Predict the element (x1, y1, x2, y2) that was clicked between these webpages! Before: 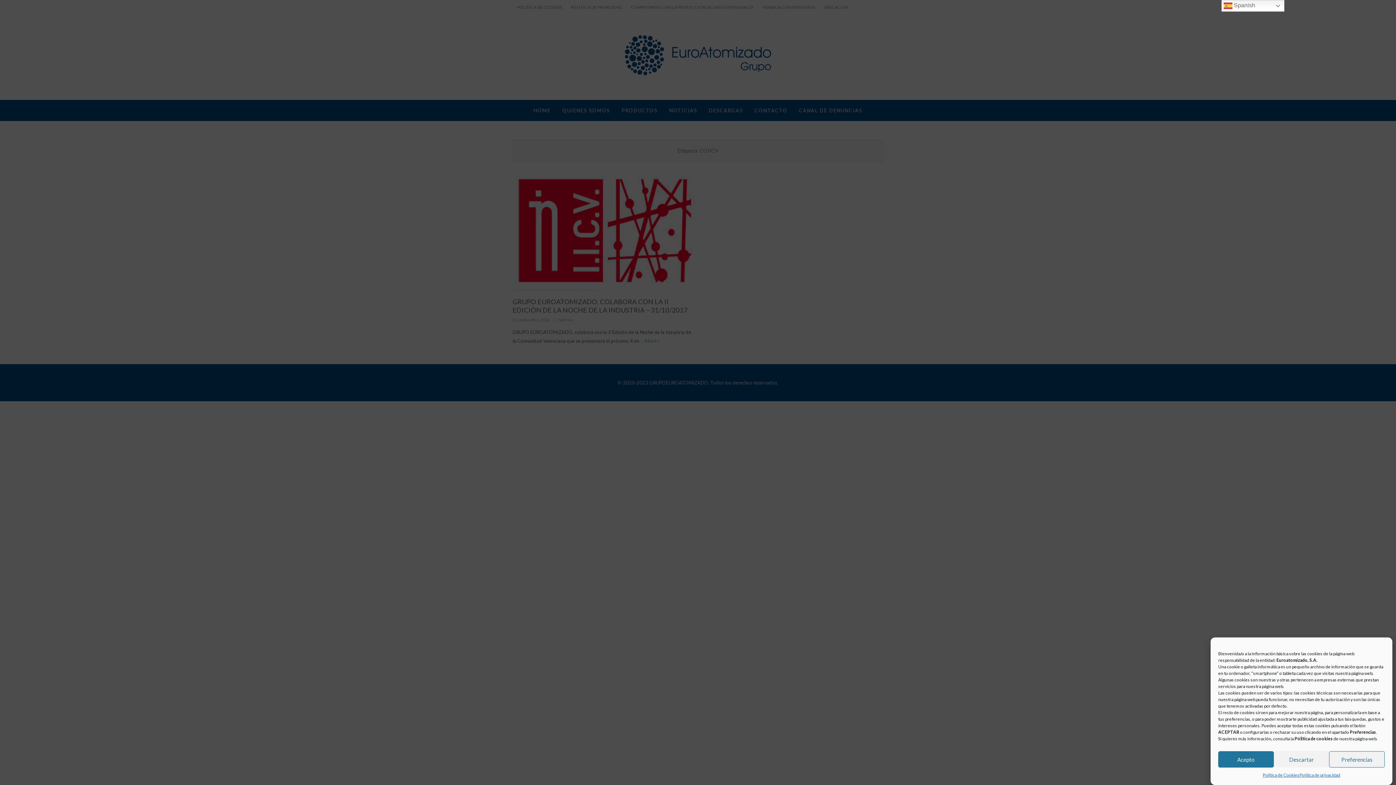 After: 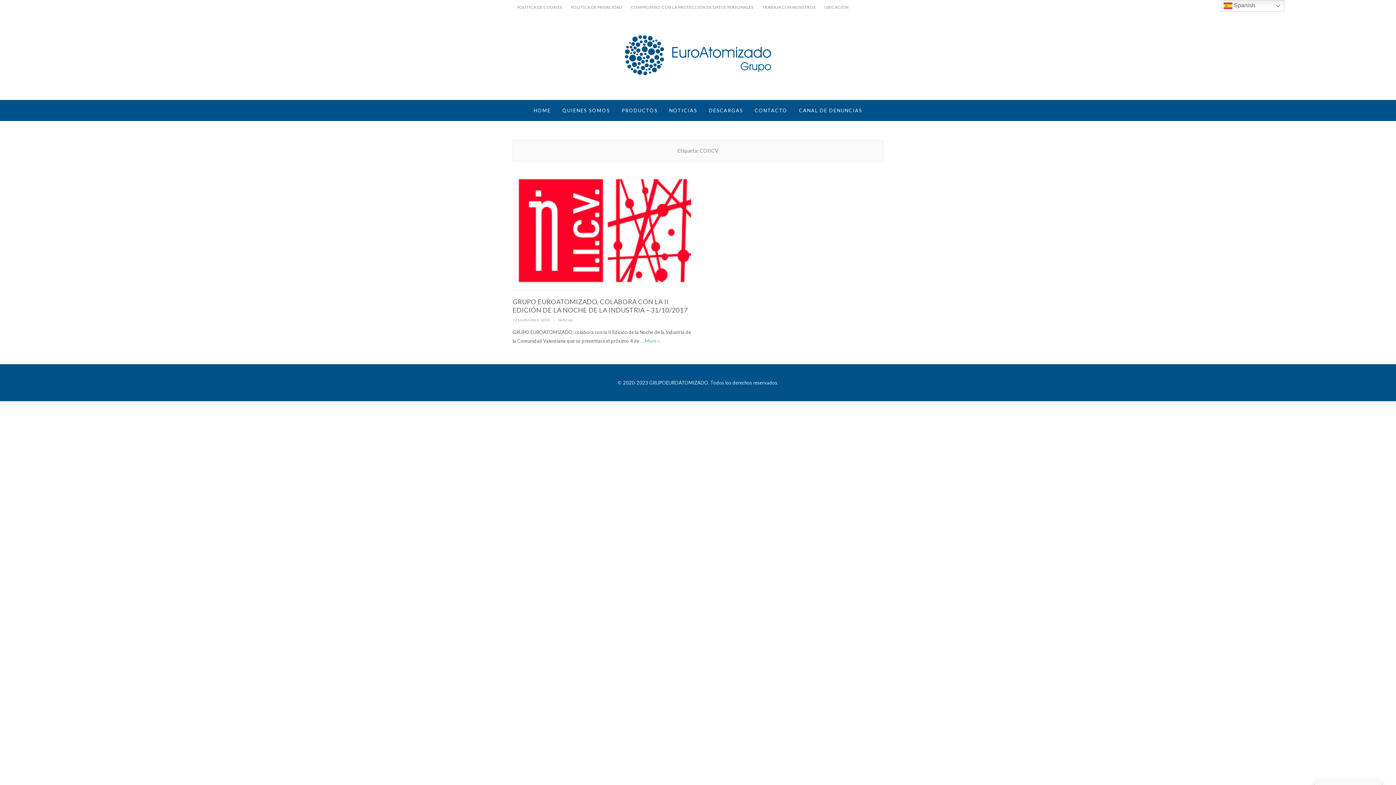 Action: label: Descartar bbox: (1274, 751, 1329, 768)